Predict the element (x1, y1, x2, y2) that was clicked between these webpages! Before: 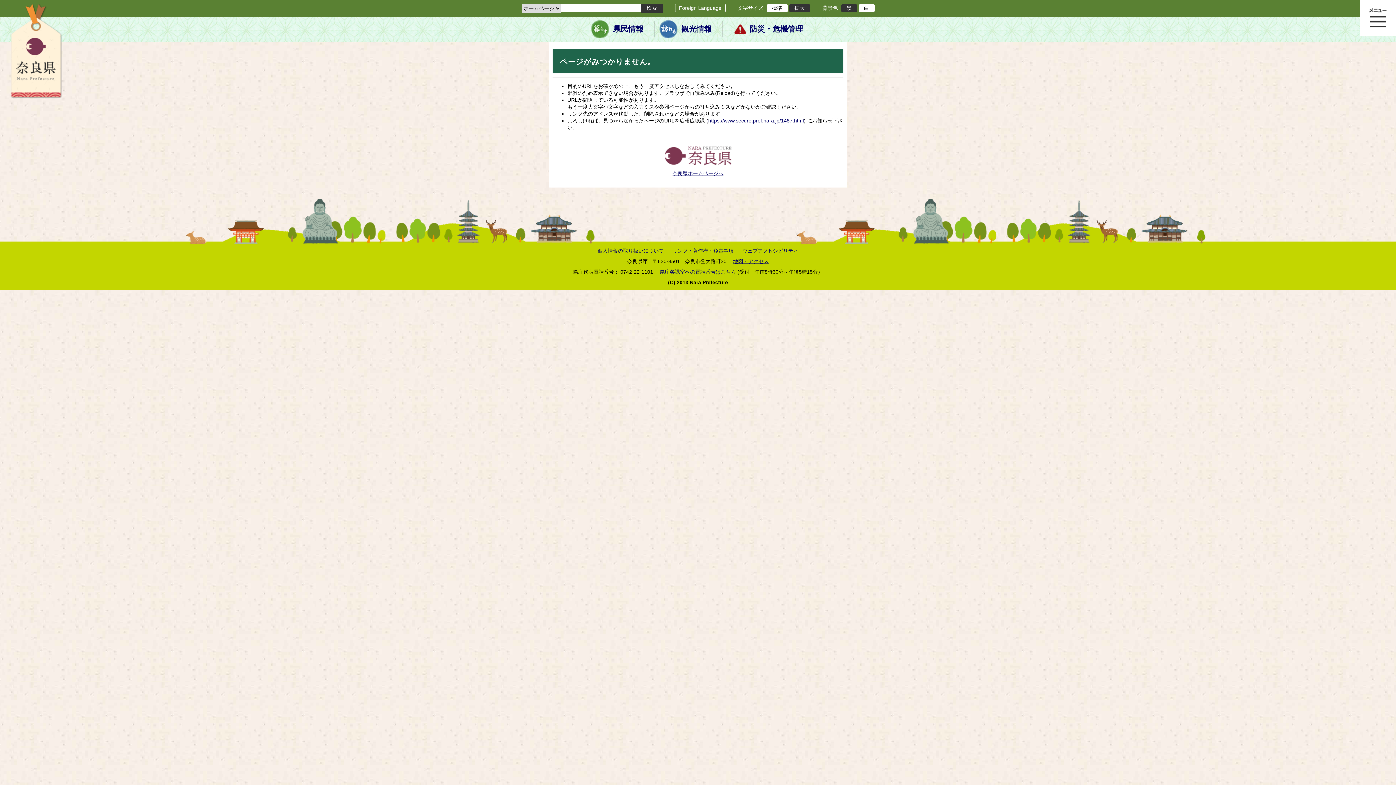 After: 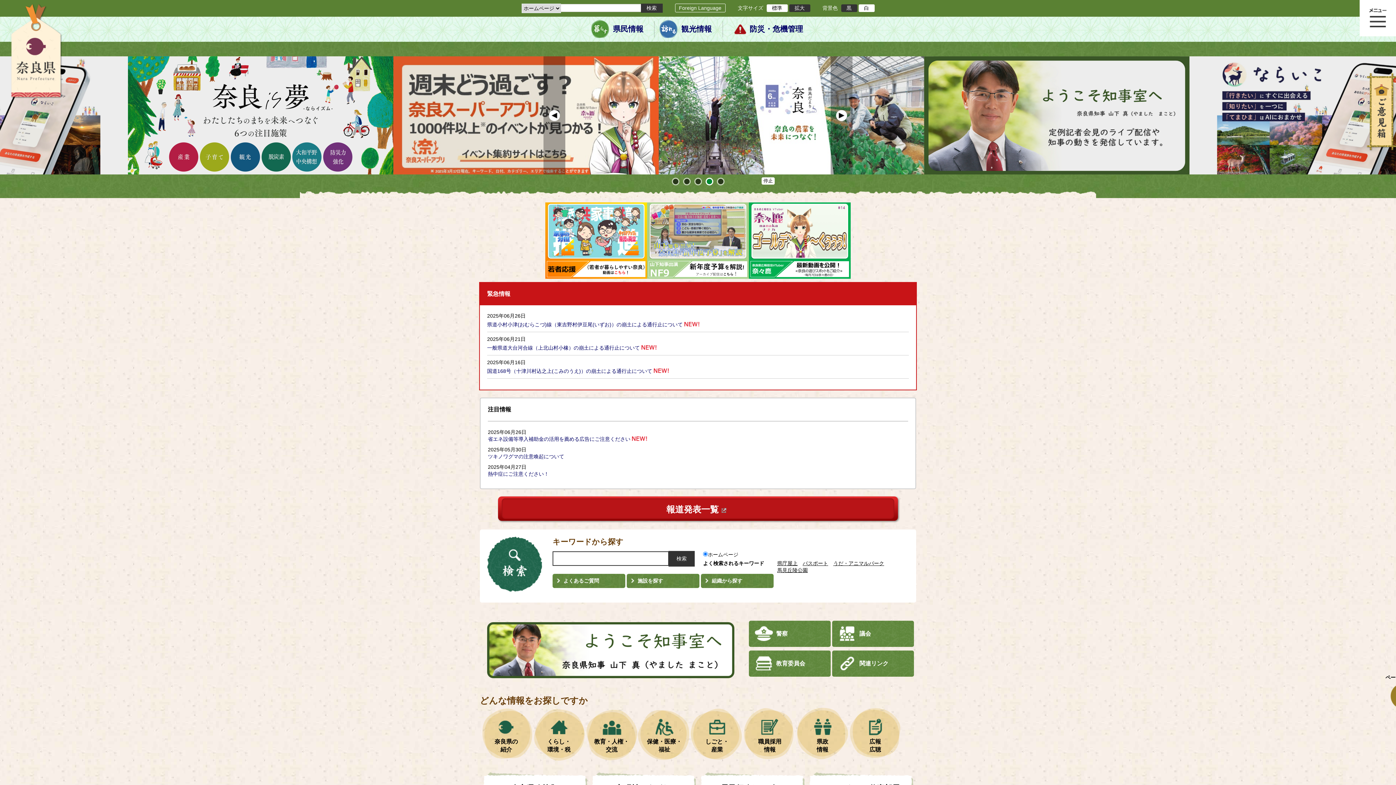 Action: label: 県民情報 bbox: (591, 16, 645, 41)